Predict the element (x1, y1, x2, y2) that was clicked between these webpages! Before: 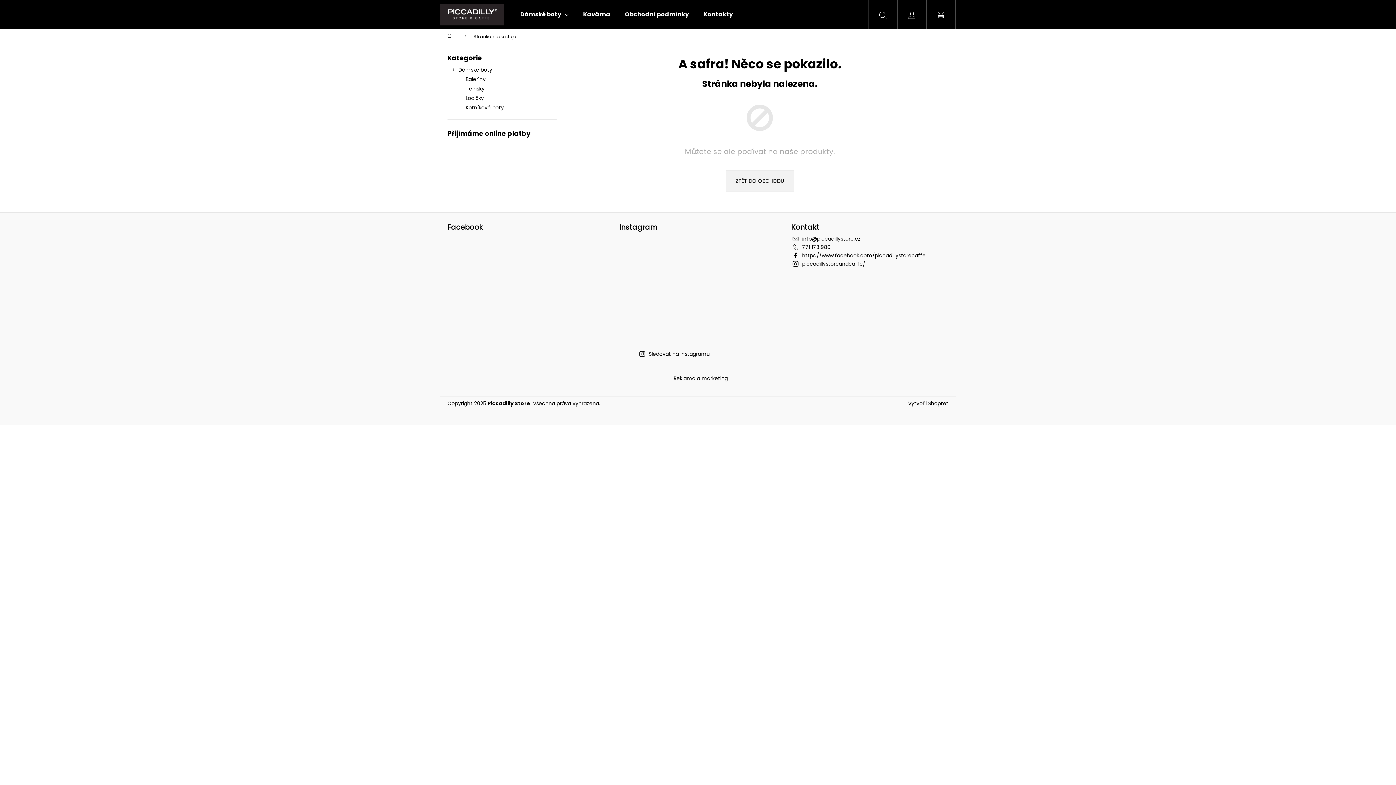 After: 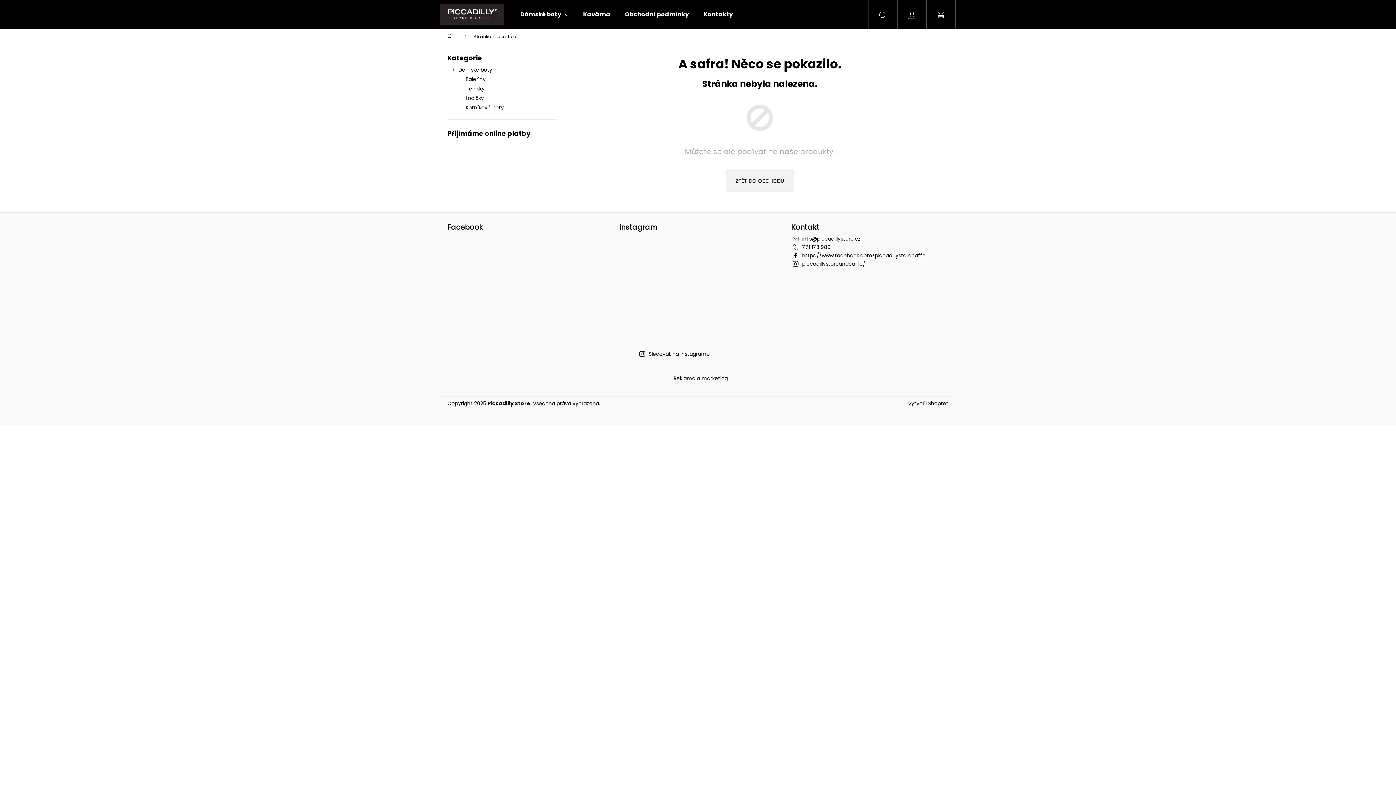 Action: label: info@piccadillystore.cz bbox: (802, 235, 860, 242)